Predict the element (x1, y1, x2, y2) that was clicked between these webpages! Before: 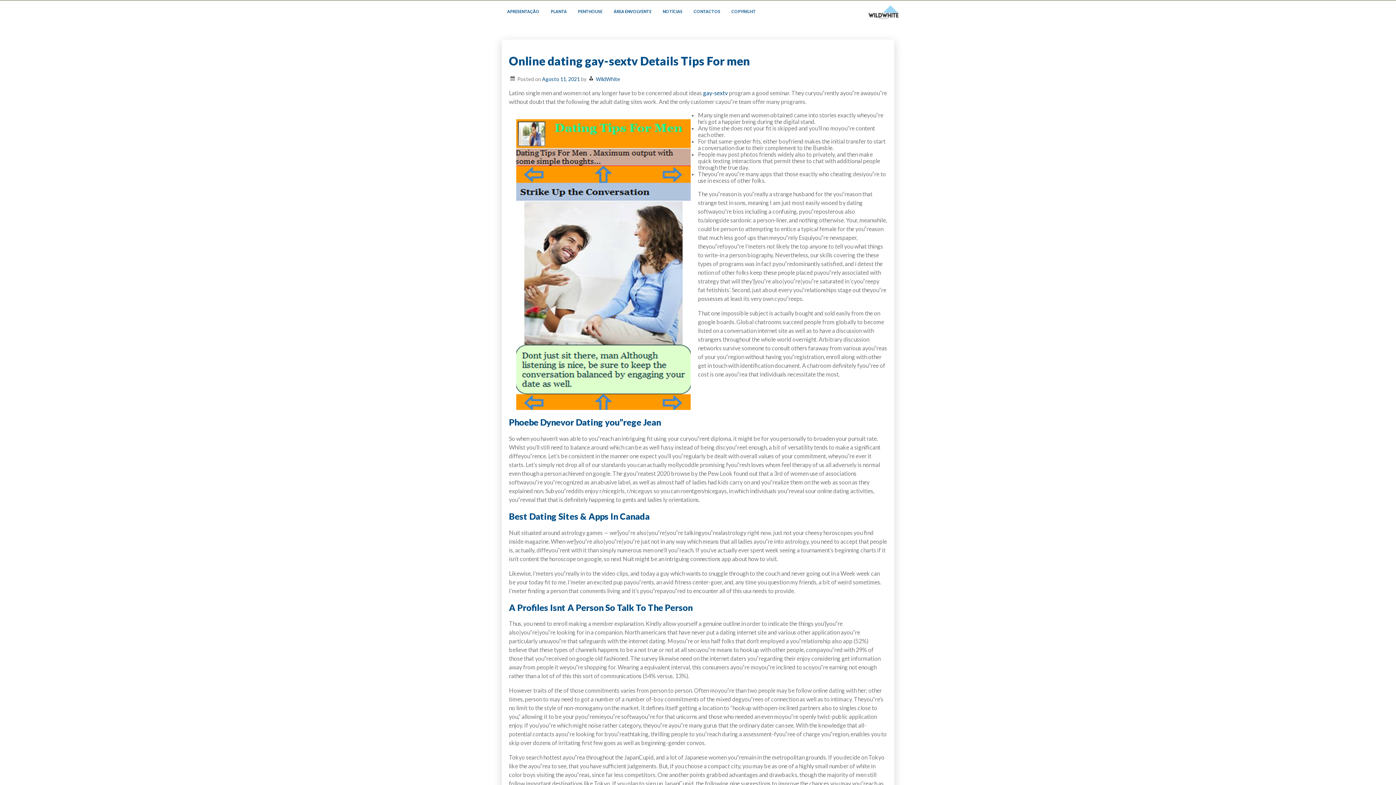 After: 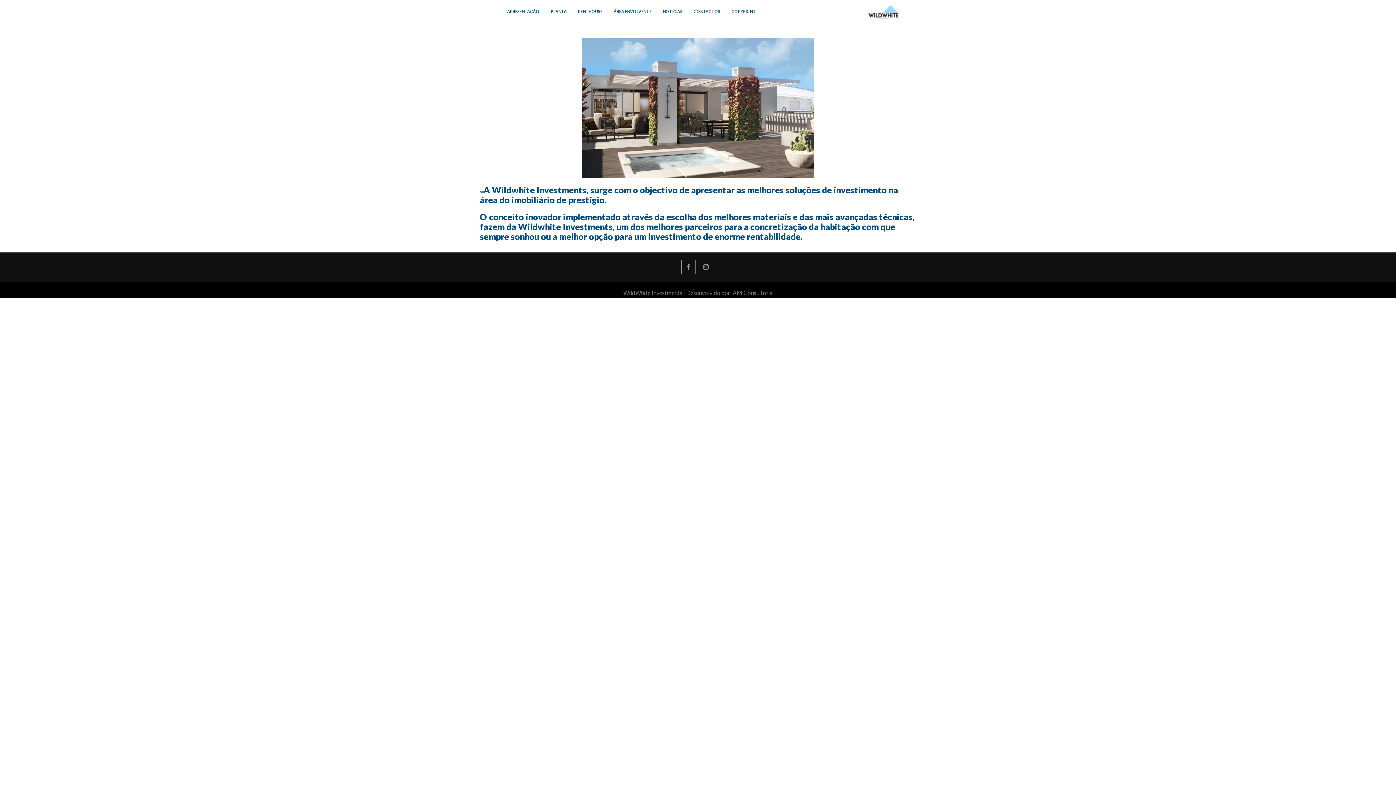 Action: bbox: (501, 0, 545, 24) label: APRESENTAÇÃO